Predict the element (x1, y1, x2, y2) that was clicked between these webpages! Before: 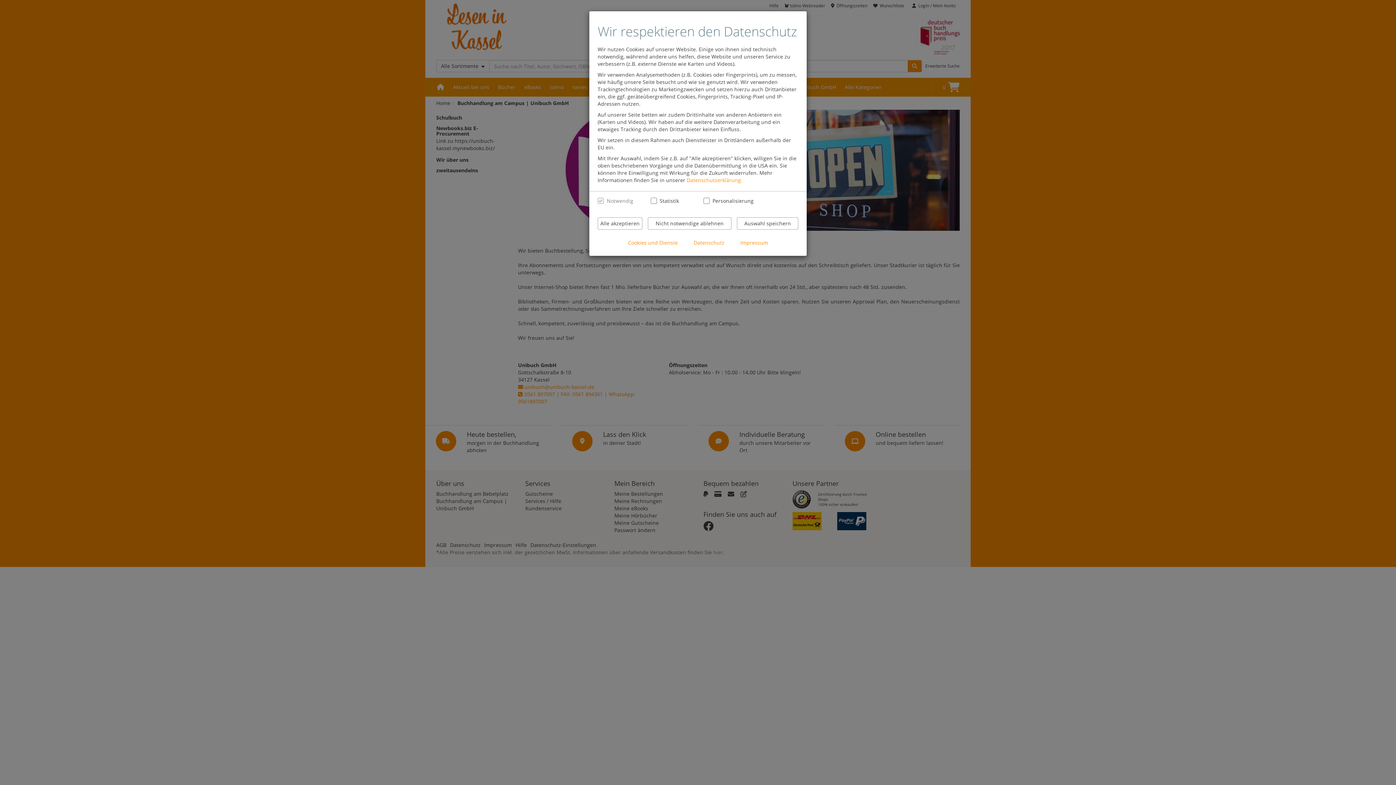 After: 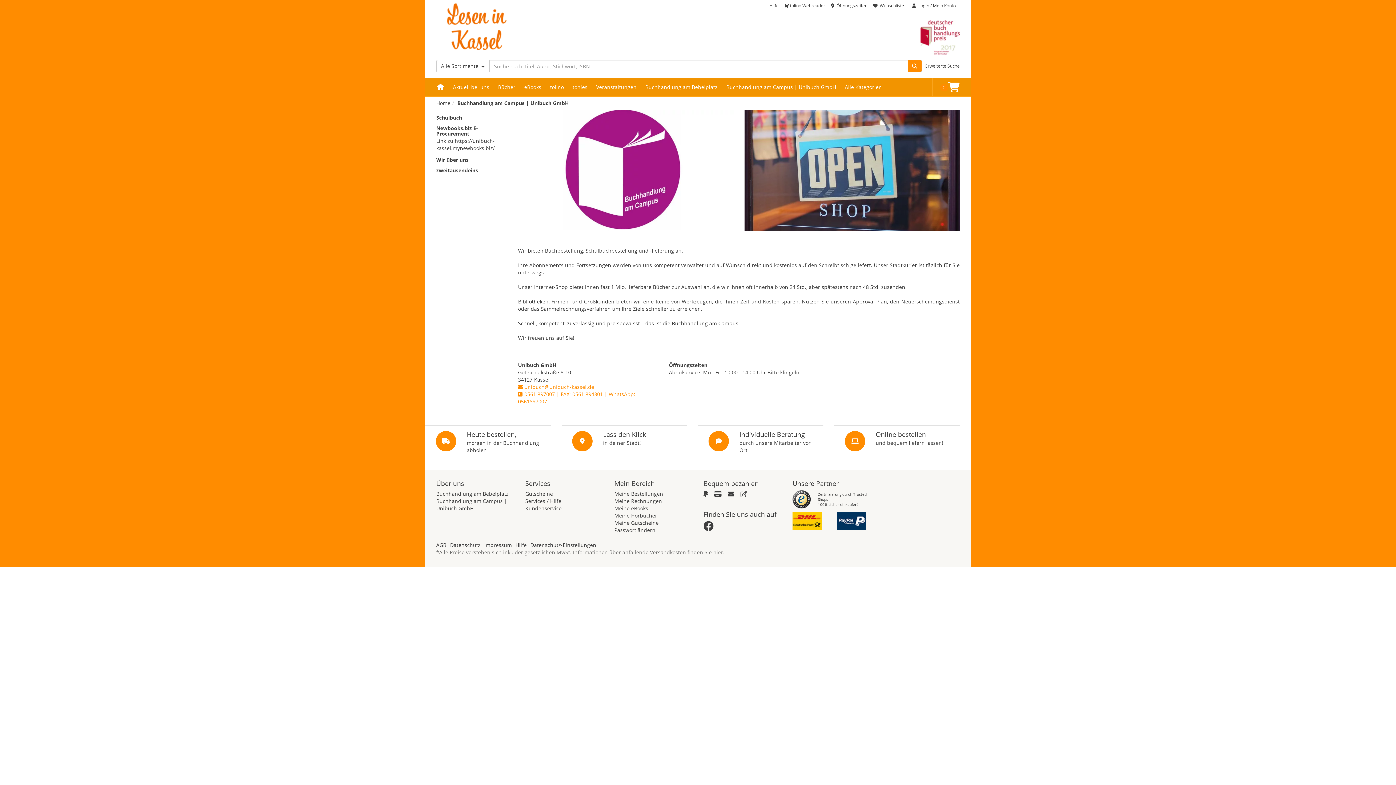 Action: label: Alle Cookies und Datenverarbeitung akzeptieren bbox: (597, 217, 642, 229)